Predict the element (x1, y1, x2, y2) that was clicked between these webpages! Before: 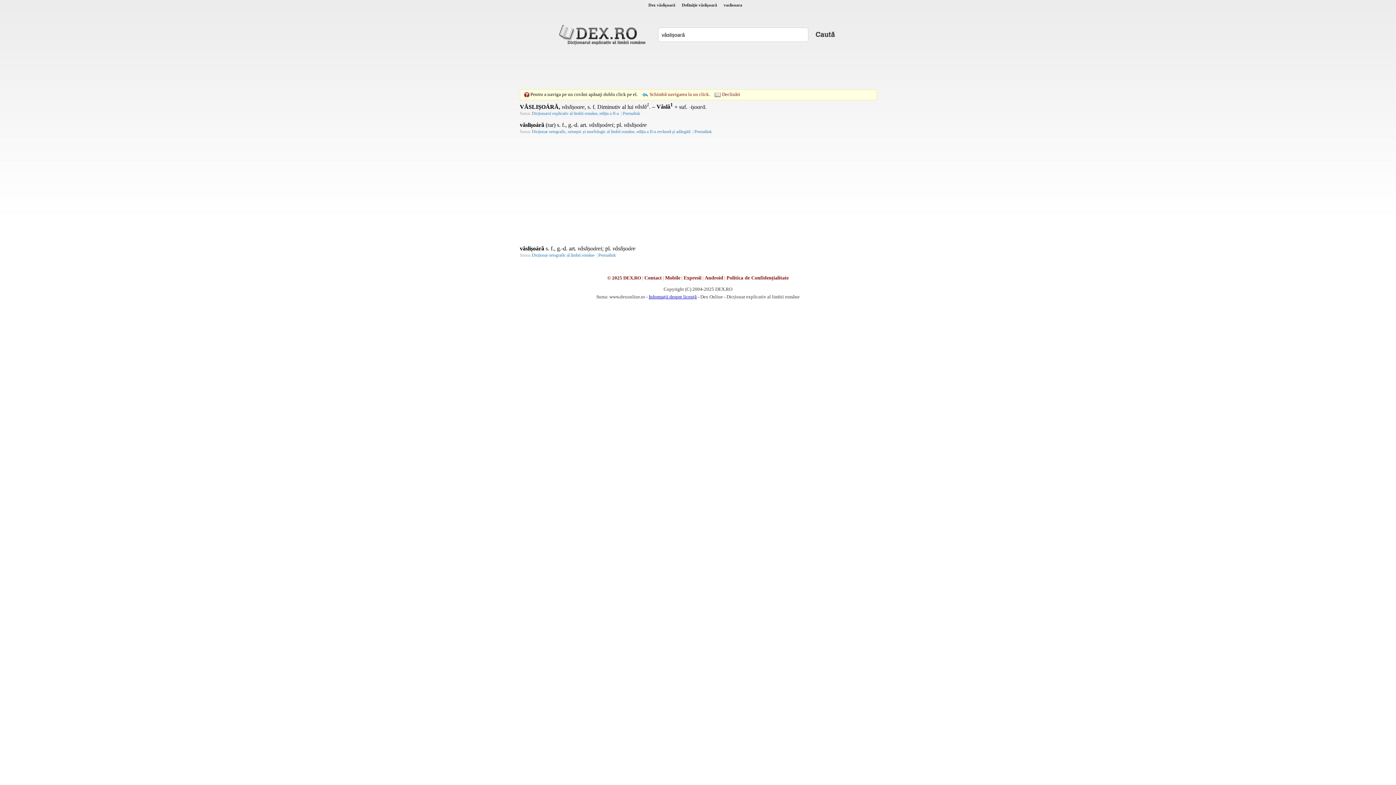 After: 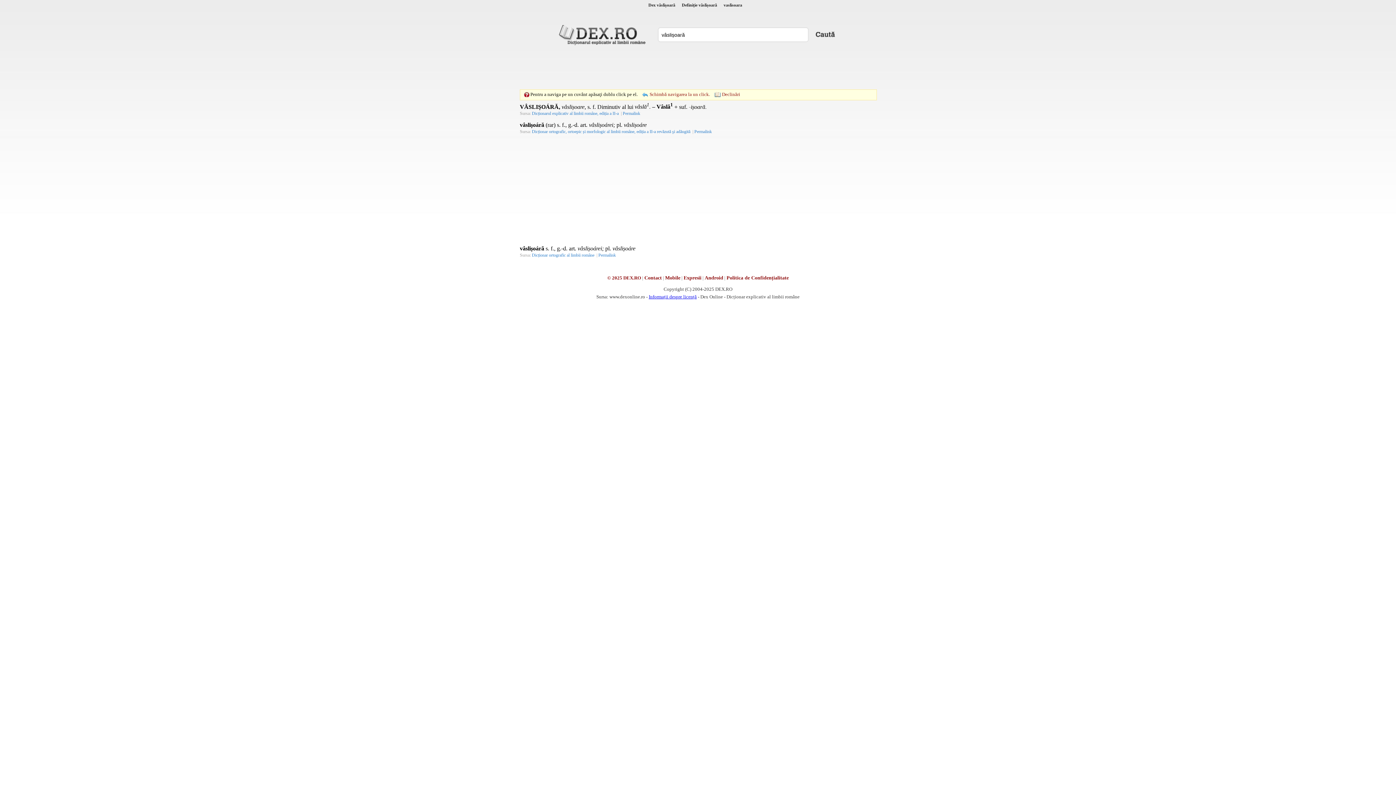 Action: bbox: (532, 129, 691, 134) label: Dicționar ortografic, ortoepic și morfologic al limbii române, ediția a II-a revăzută şi adăugită